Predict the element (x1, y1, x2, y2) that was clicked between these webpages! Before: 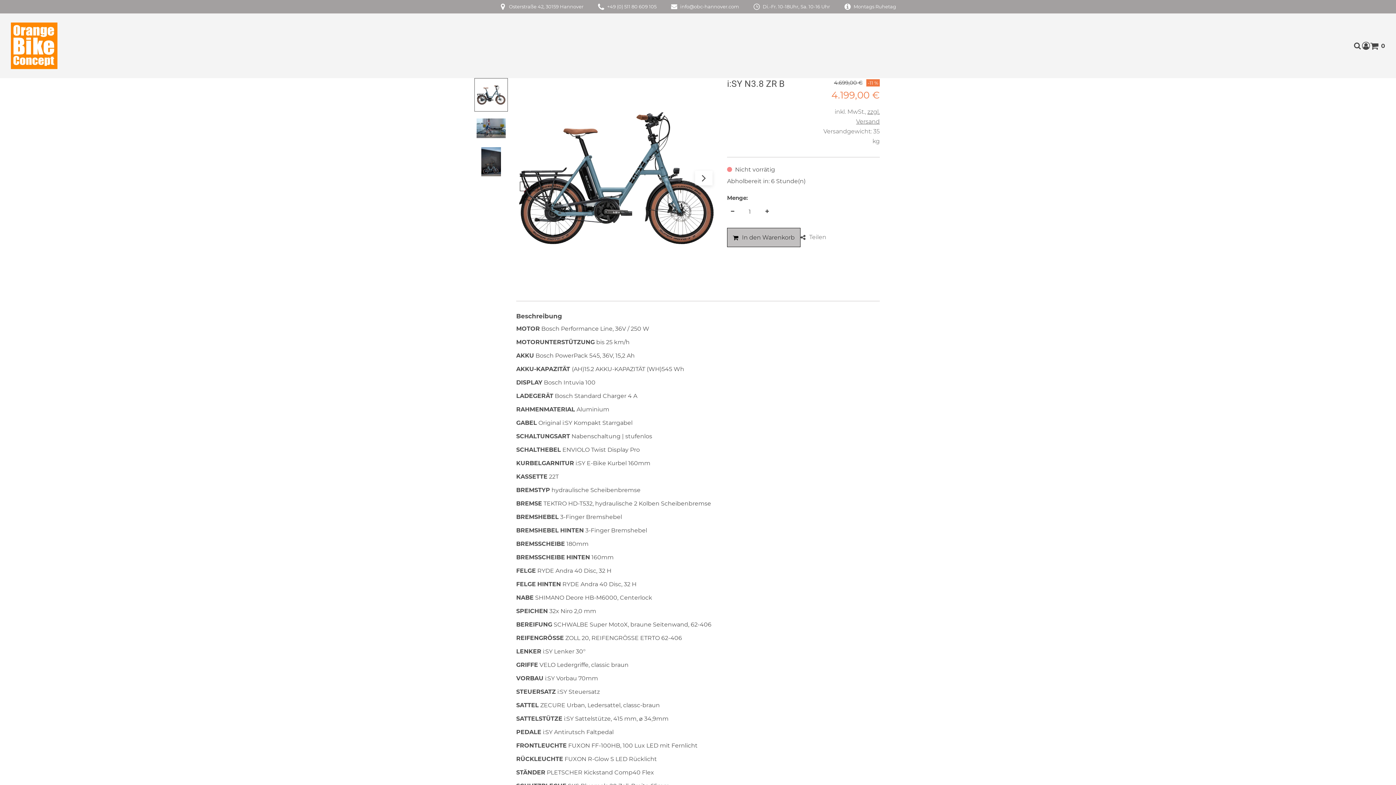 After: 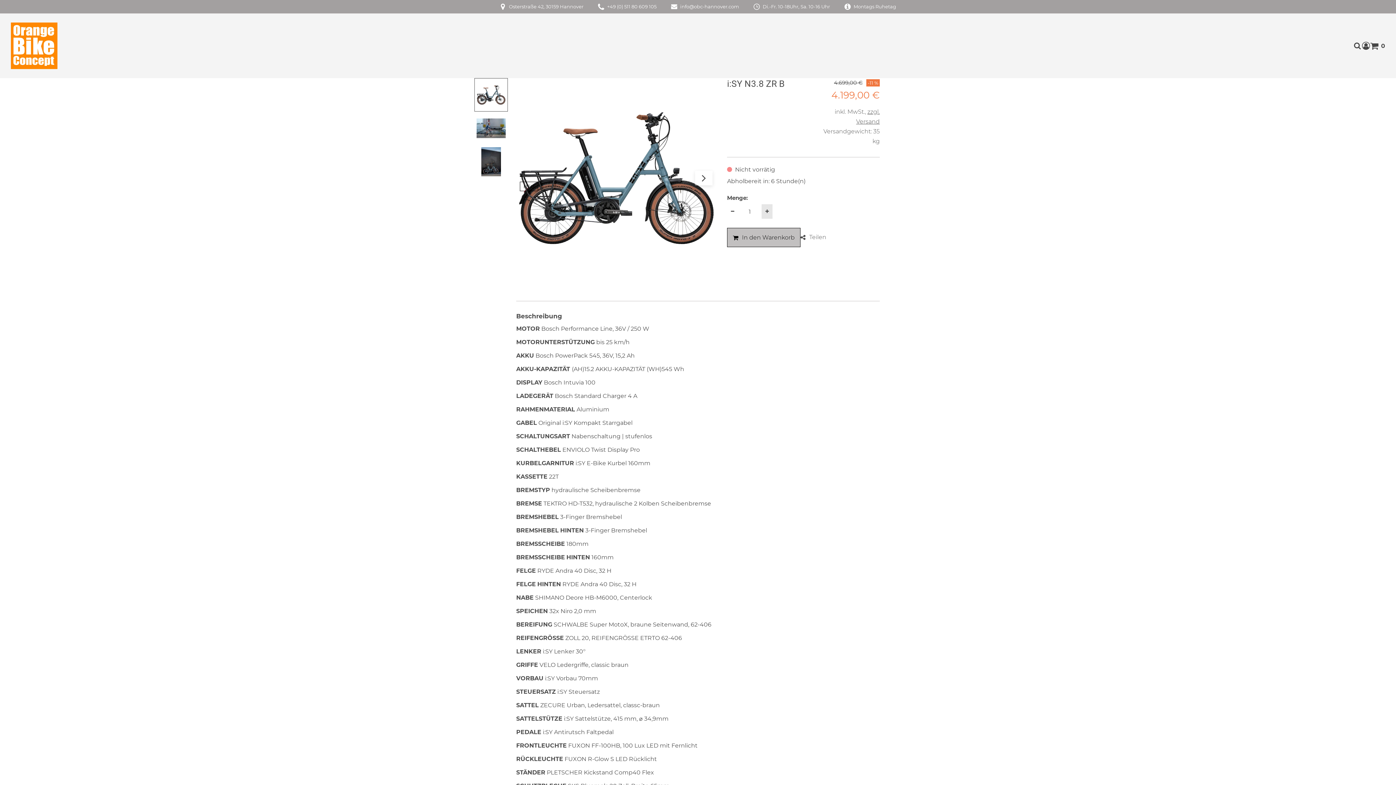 Action: label: Produktmenge um eins erhöhen bbox: (761, 204, 772, 218)